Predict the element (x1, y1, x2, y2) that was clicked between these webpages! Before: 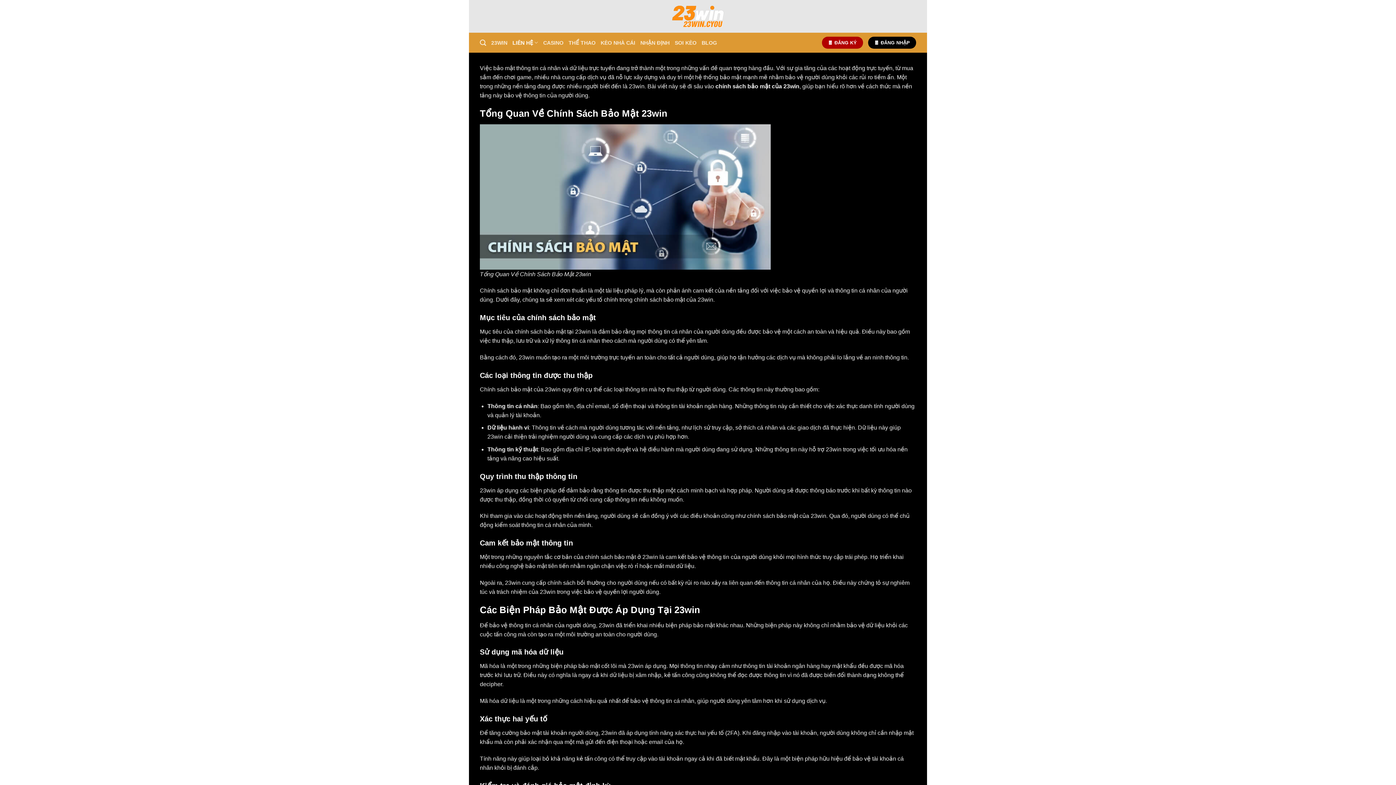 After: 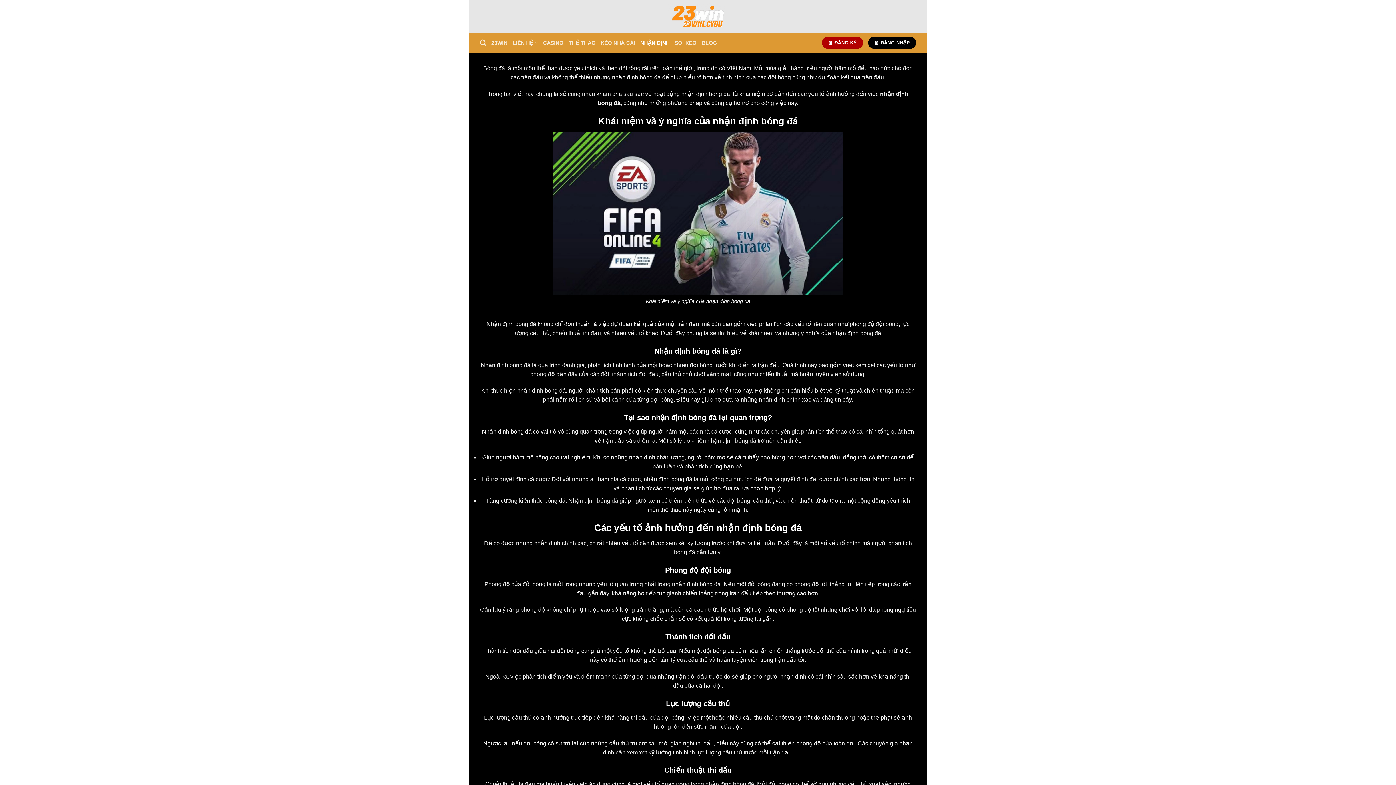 Action: label: NHẬN ĐỊNH bbox: (640, 36, 669, 49)